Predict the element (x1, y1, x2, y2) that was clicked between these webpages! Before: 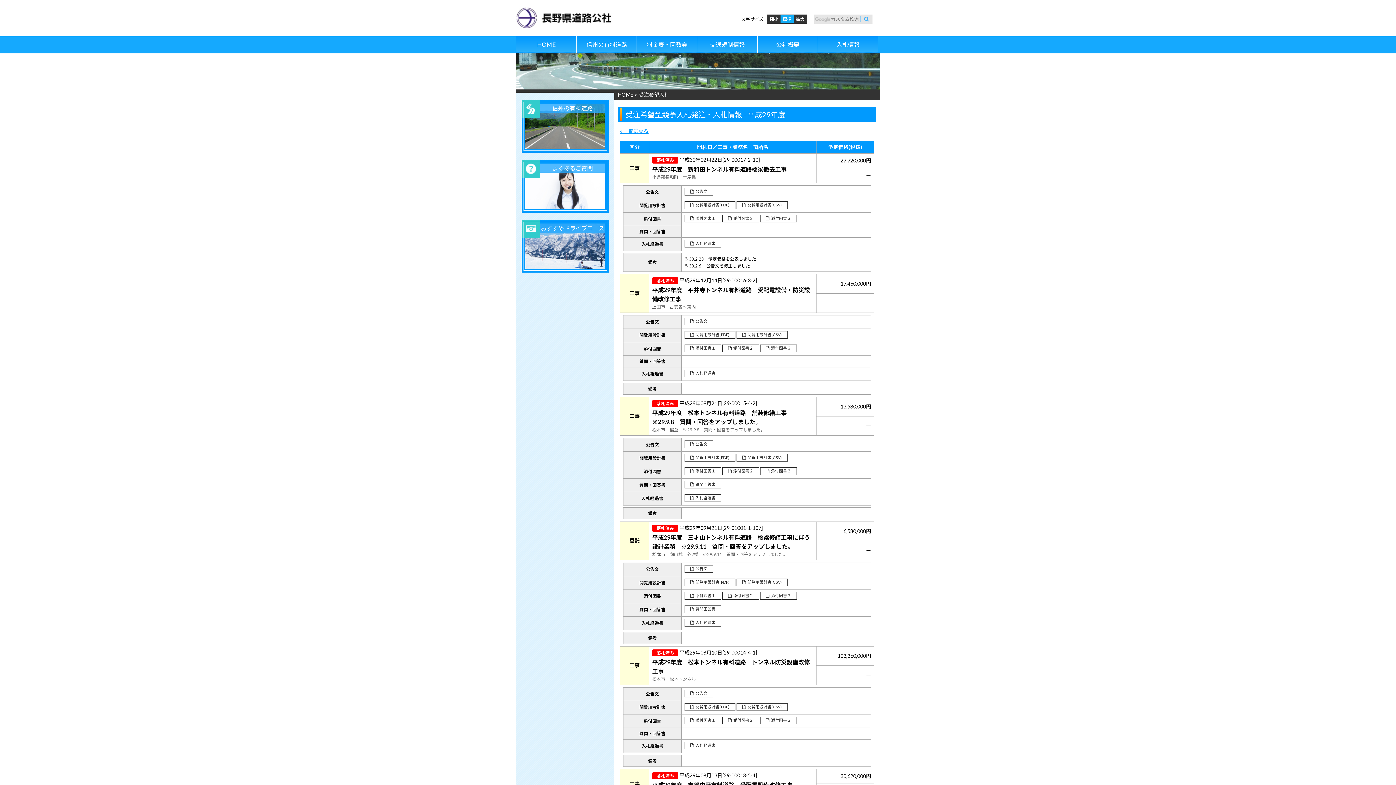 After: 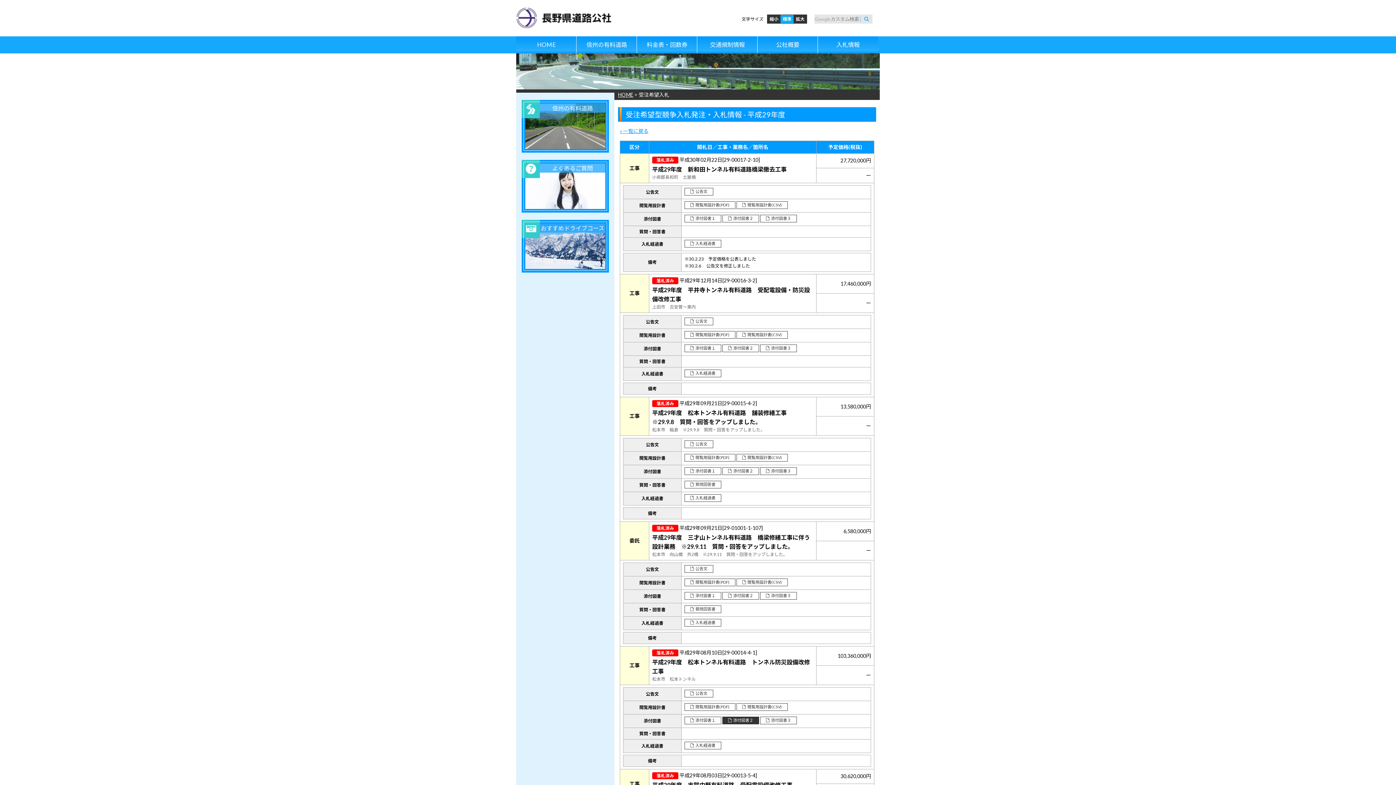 Action: label: 添付図書２ bbox: (722, 717, 759, 724)